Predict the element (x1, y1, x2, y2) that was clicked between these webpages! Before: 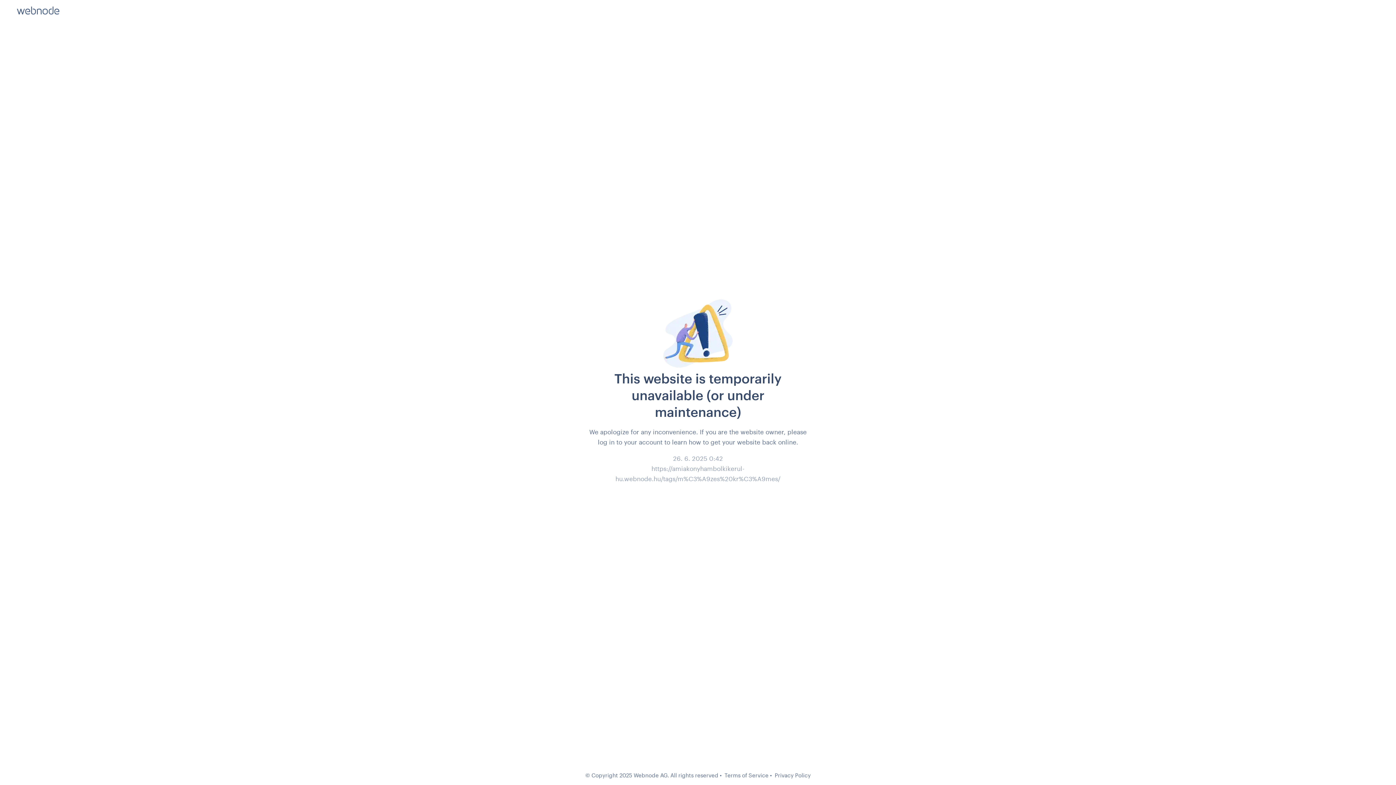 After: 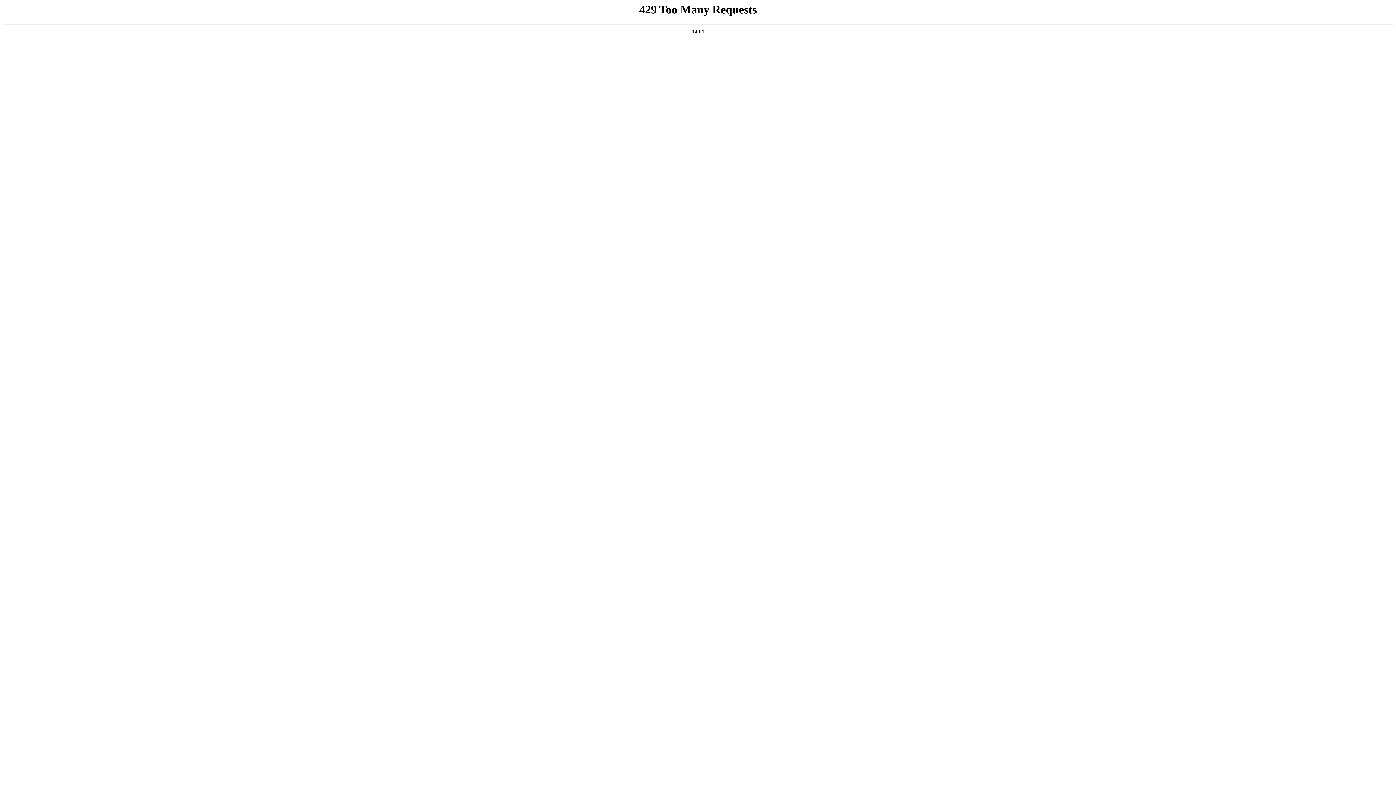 Action: label: Terms of Service bbox: (724, 772, 768, 778)